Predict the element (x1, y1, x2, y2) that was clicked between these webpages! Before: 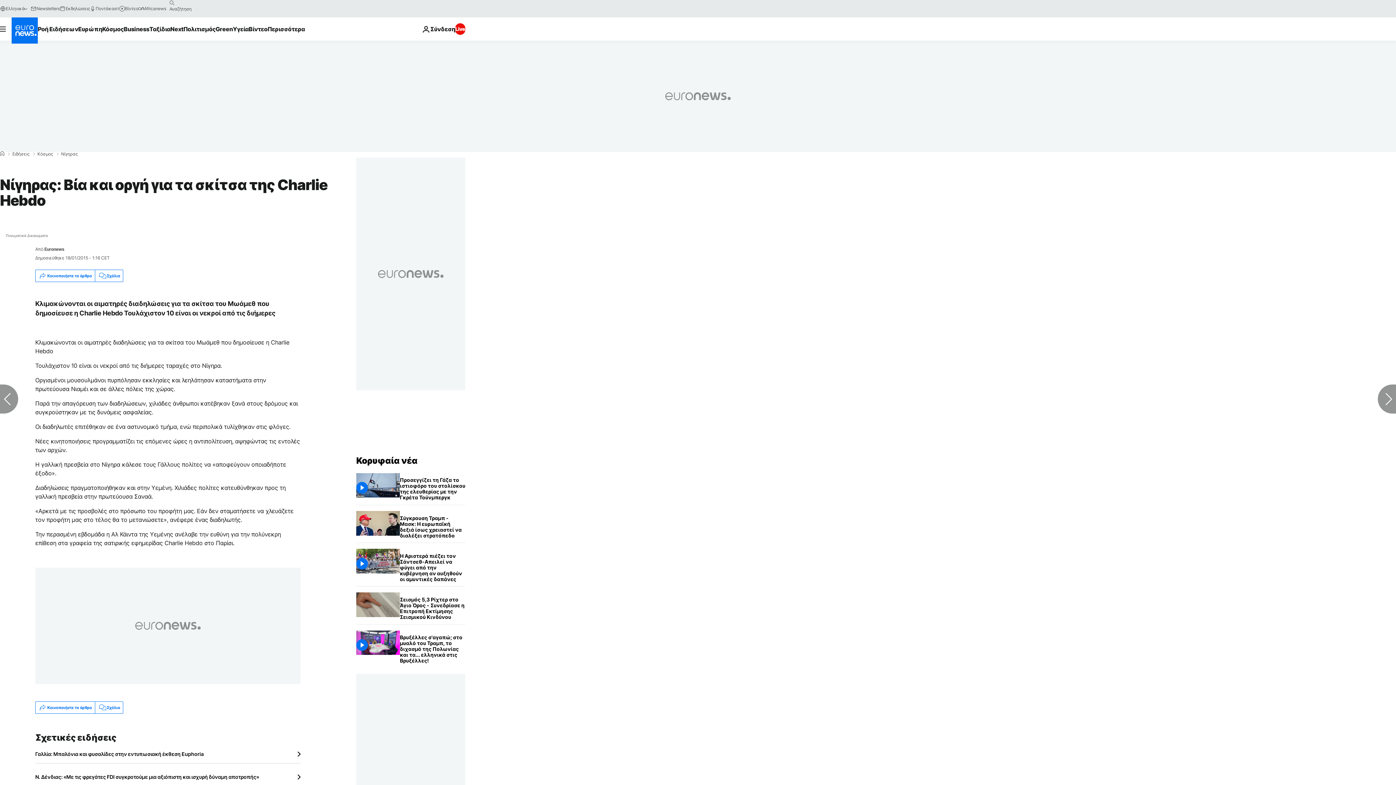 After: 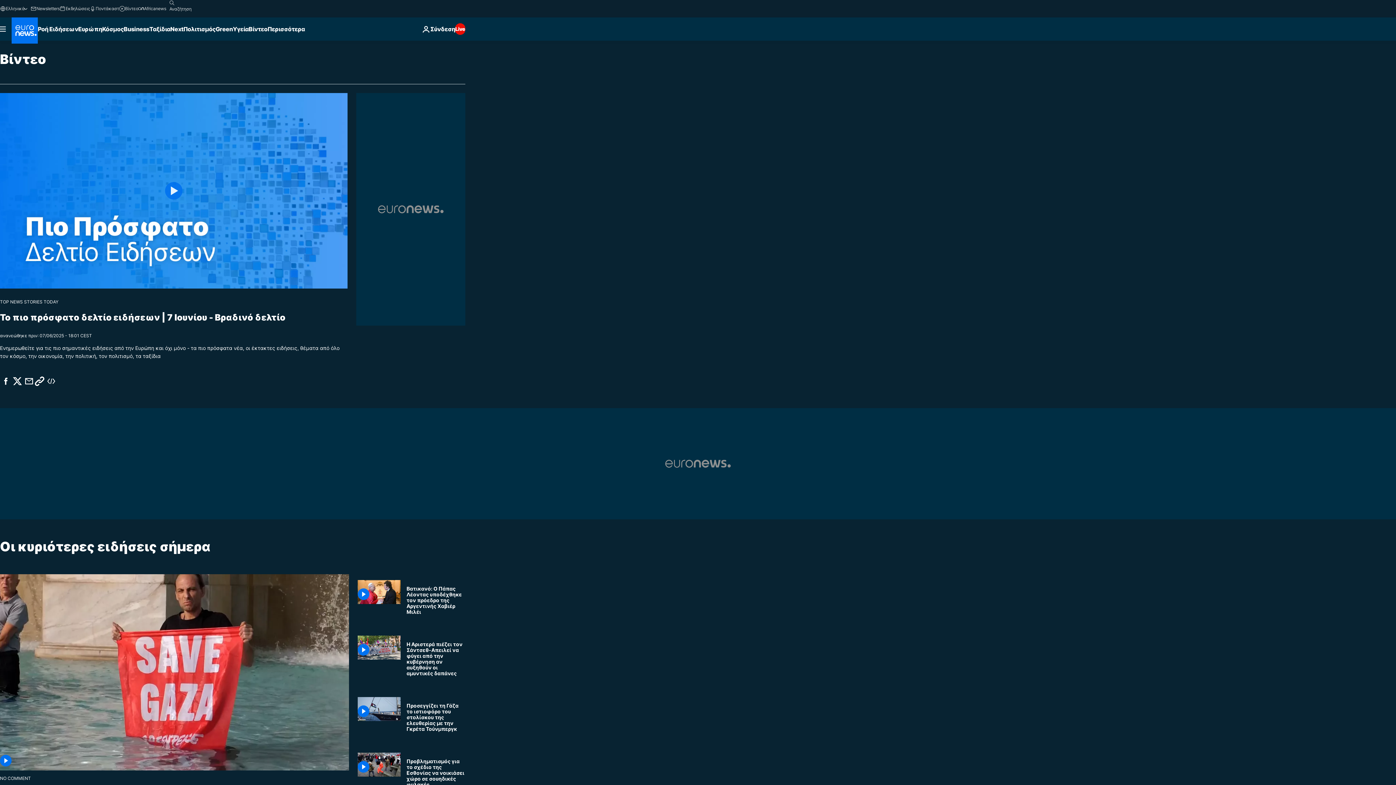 Action: bbox: (248, 17, 267, 40) label: Read more about Βίντεο